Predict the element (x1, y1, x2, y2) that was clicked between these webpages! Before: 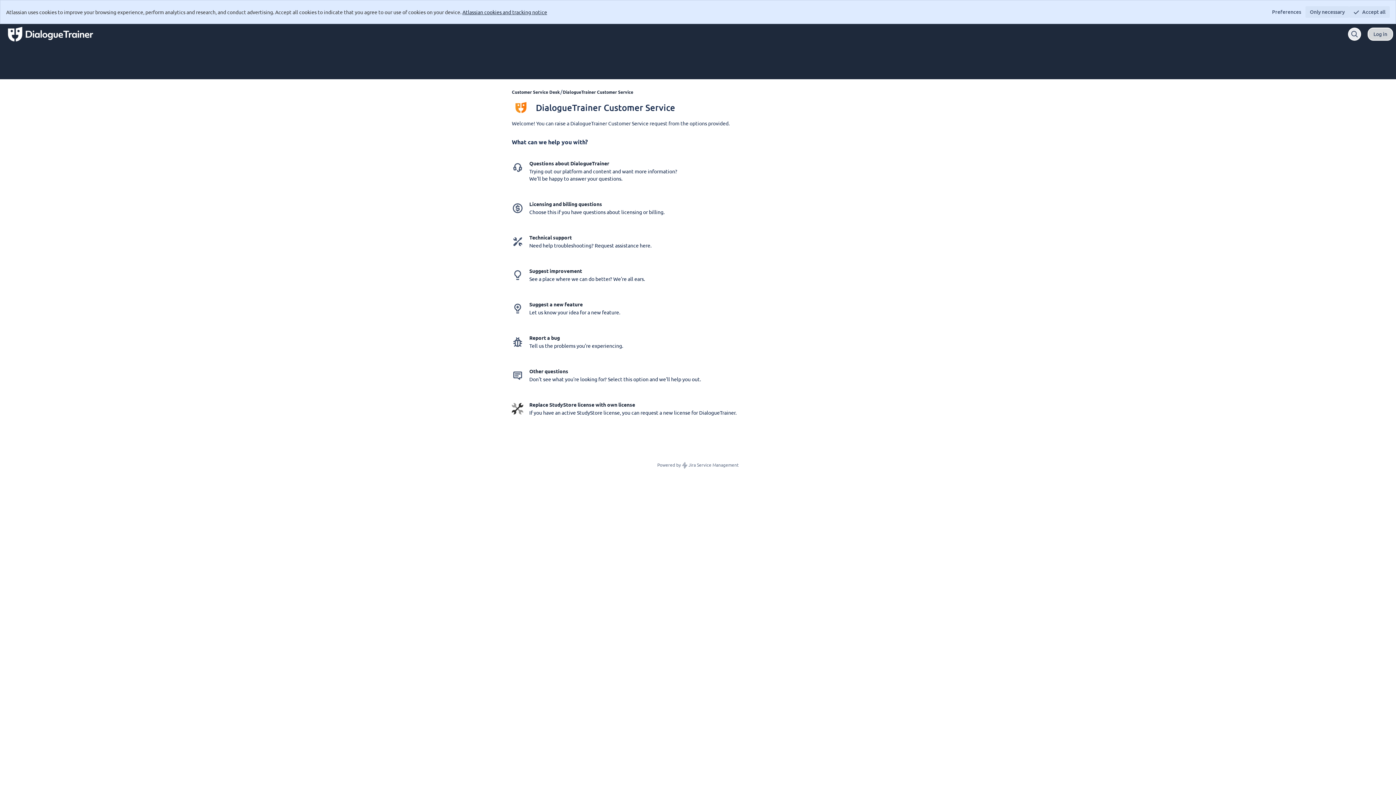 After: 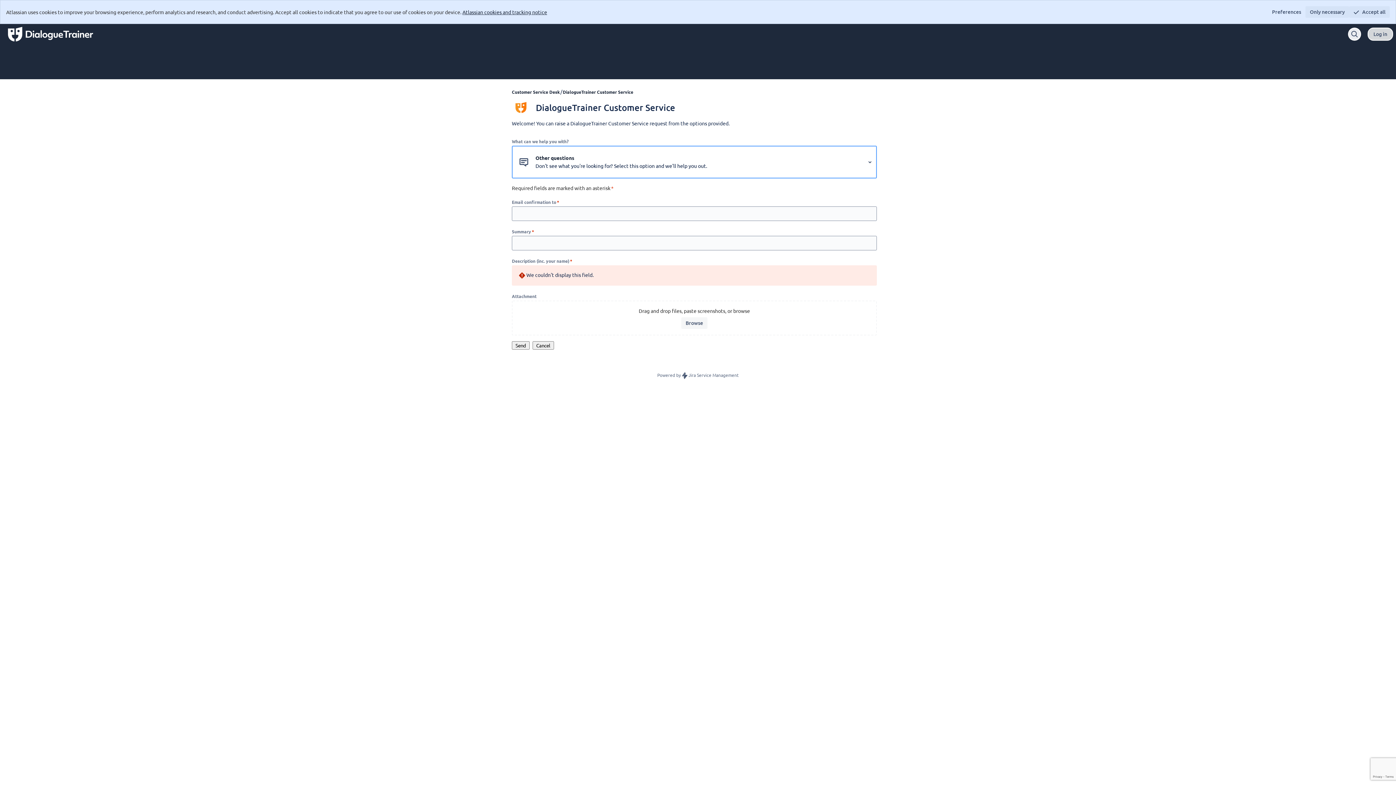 Action: label: Other questions

Don't see what you're looking for? Select this option and we'll help you out. bbox: (503, 359, 885, 391)